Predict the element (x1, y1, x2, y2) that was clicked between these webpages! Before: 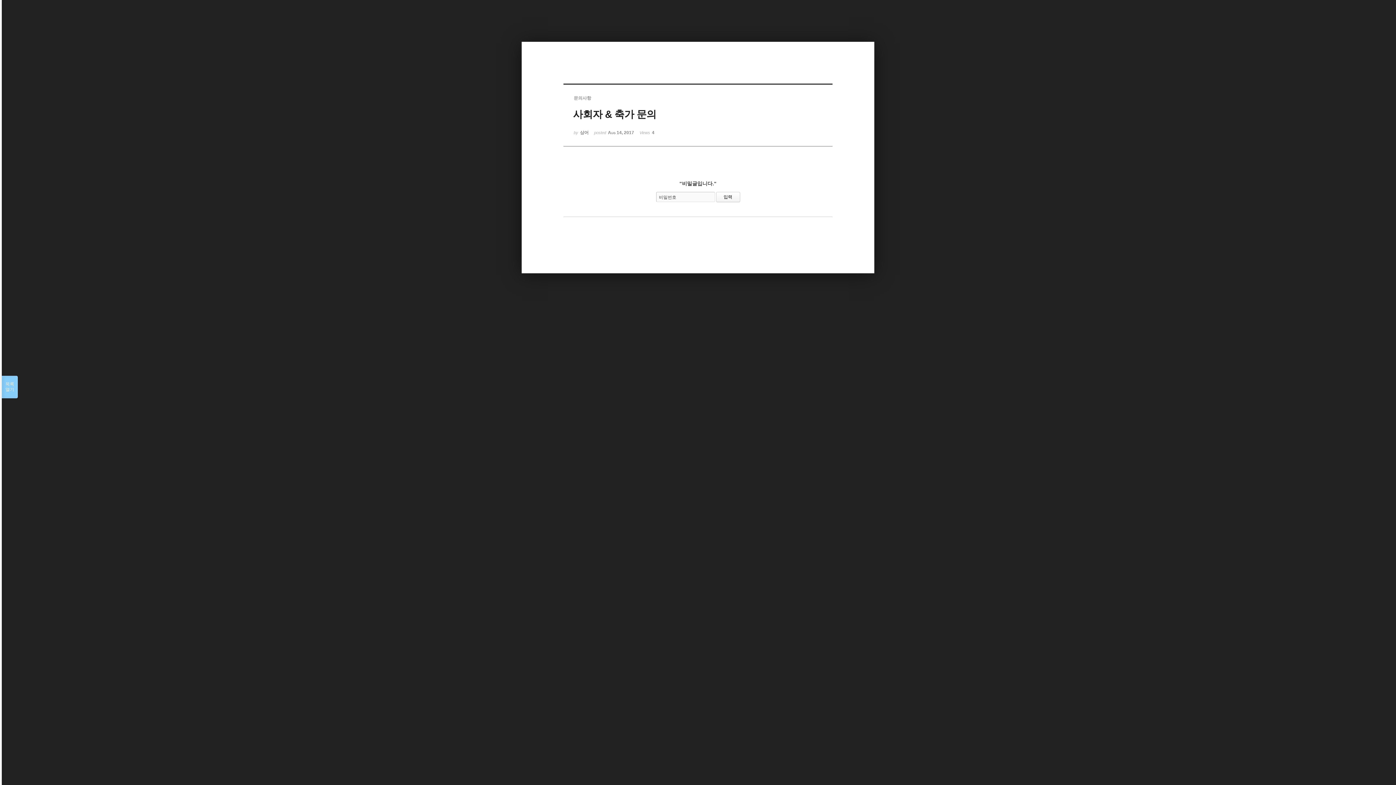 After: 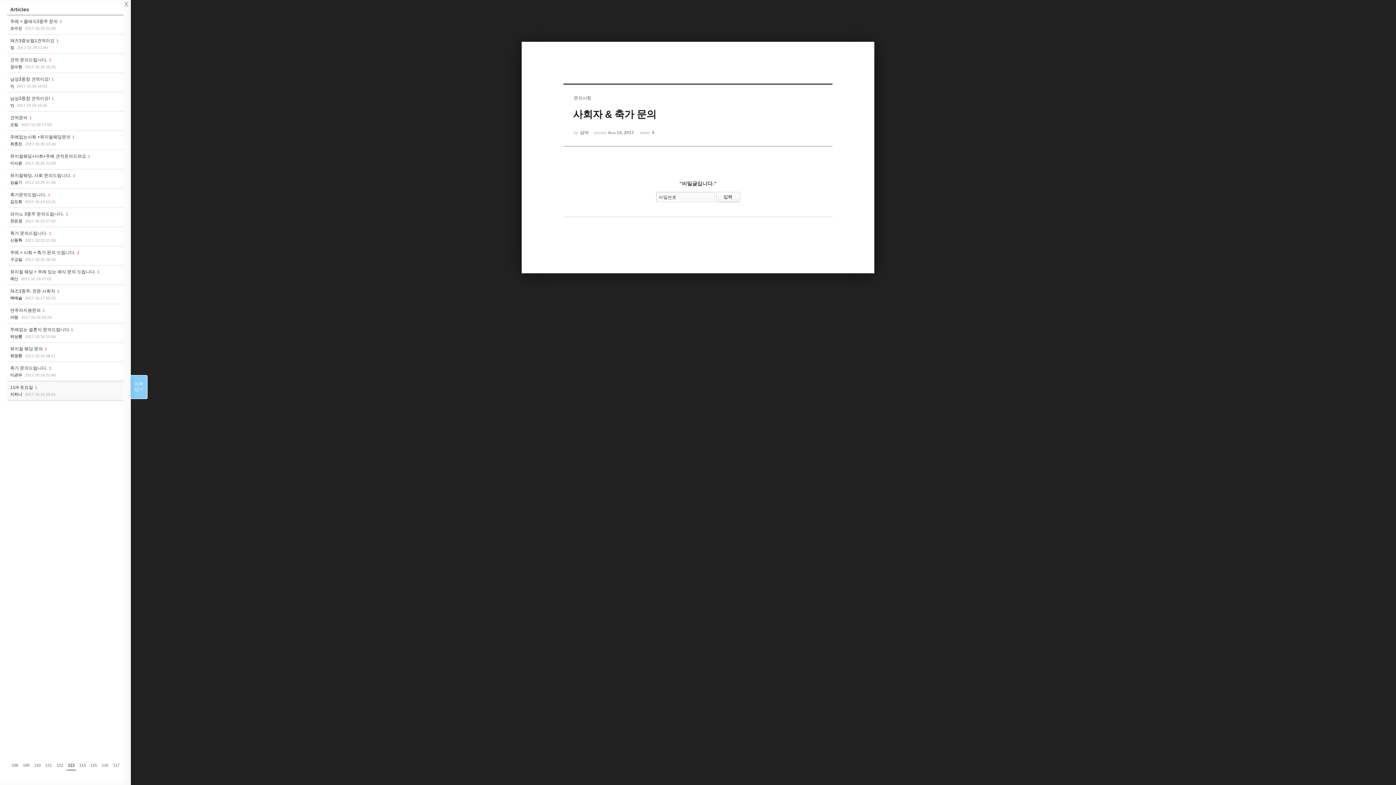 Action: bbox: (1, 376, 17, 398) label: 목록

열기